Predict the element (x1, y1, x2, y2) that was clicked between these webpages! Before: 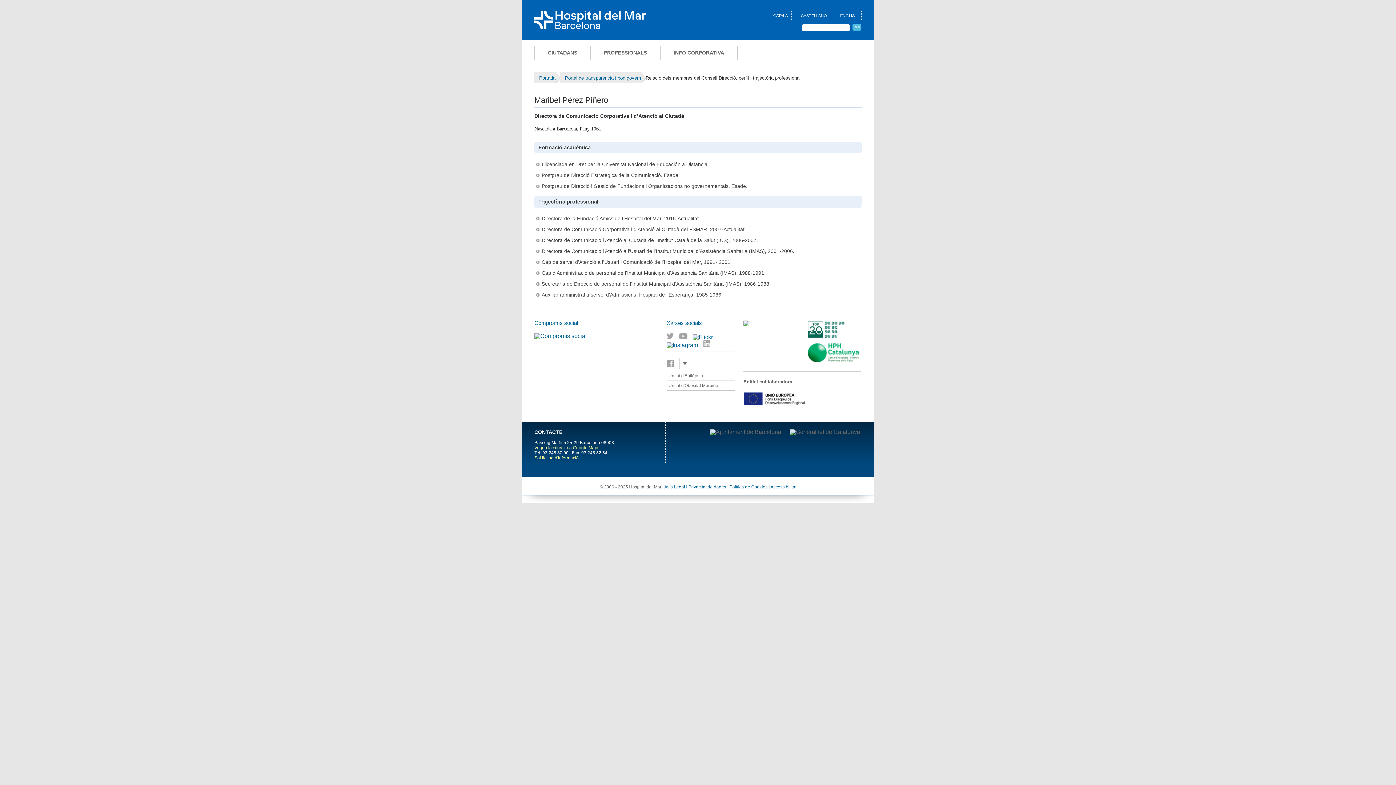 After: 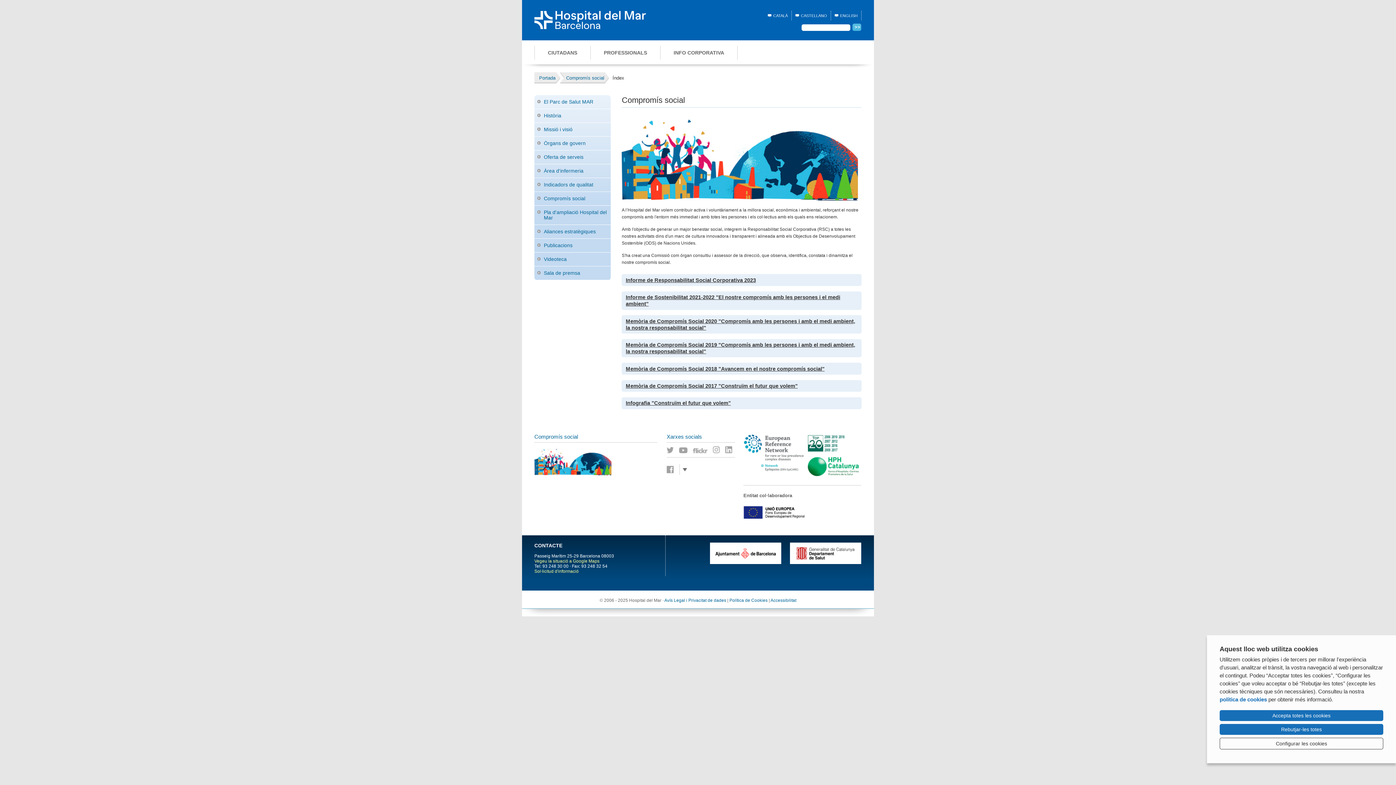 Action: bbox: (534, 332, 586, 338)